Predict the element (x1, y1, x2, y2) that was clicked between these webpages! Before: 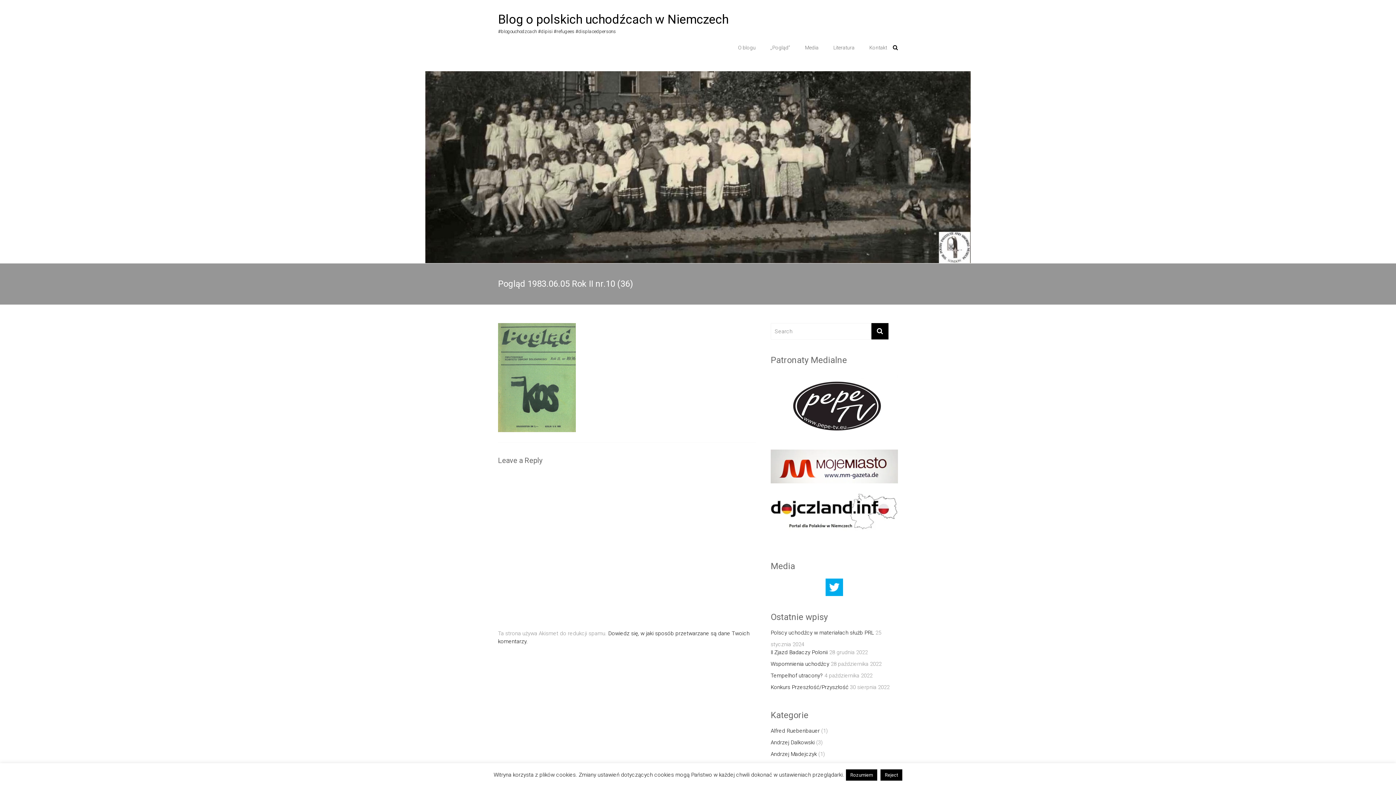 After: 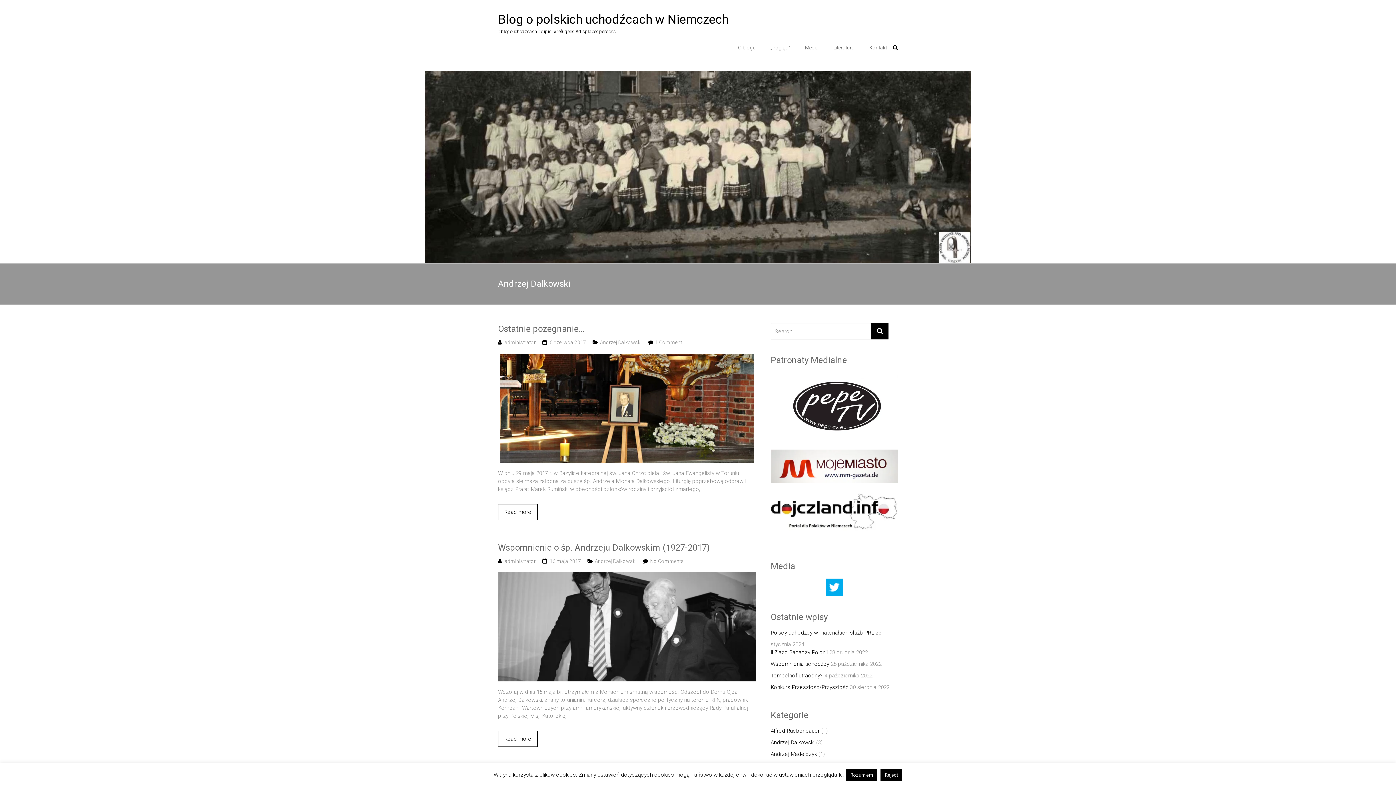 Action: bbox: (770, 738, 814, 750) label: Andrzej Dalkowski